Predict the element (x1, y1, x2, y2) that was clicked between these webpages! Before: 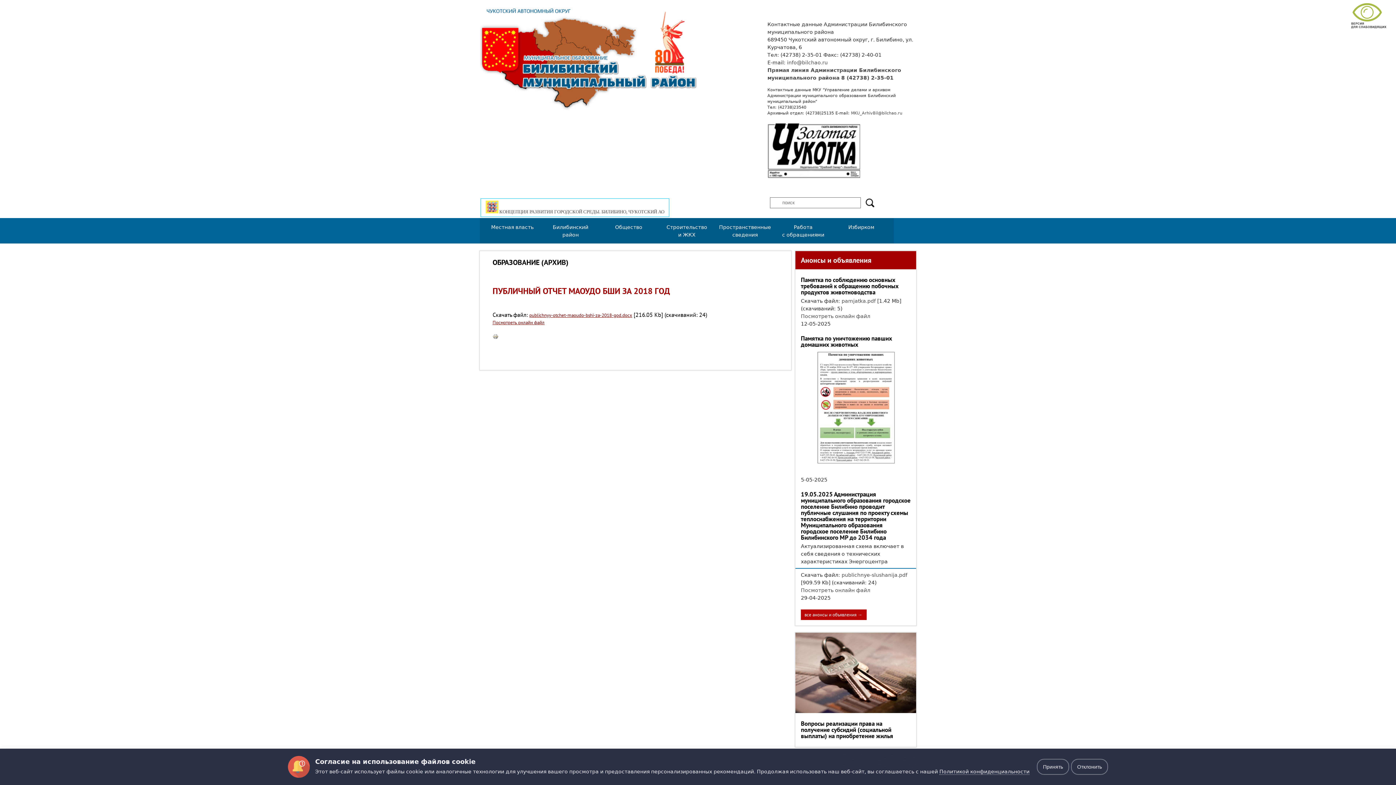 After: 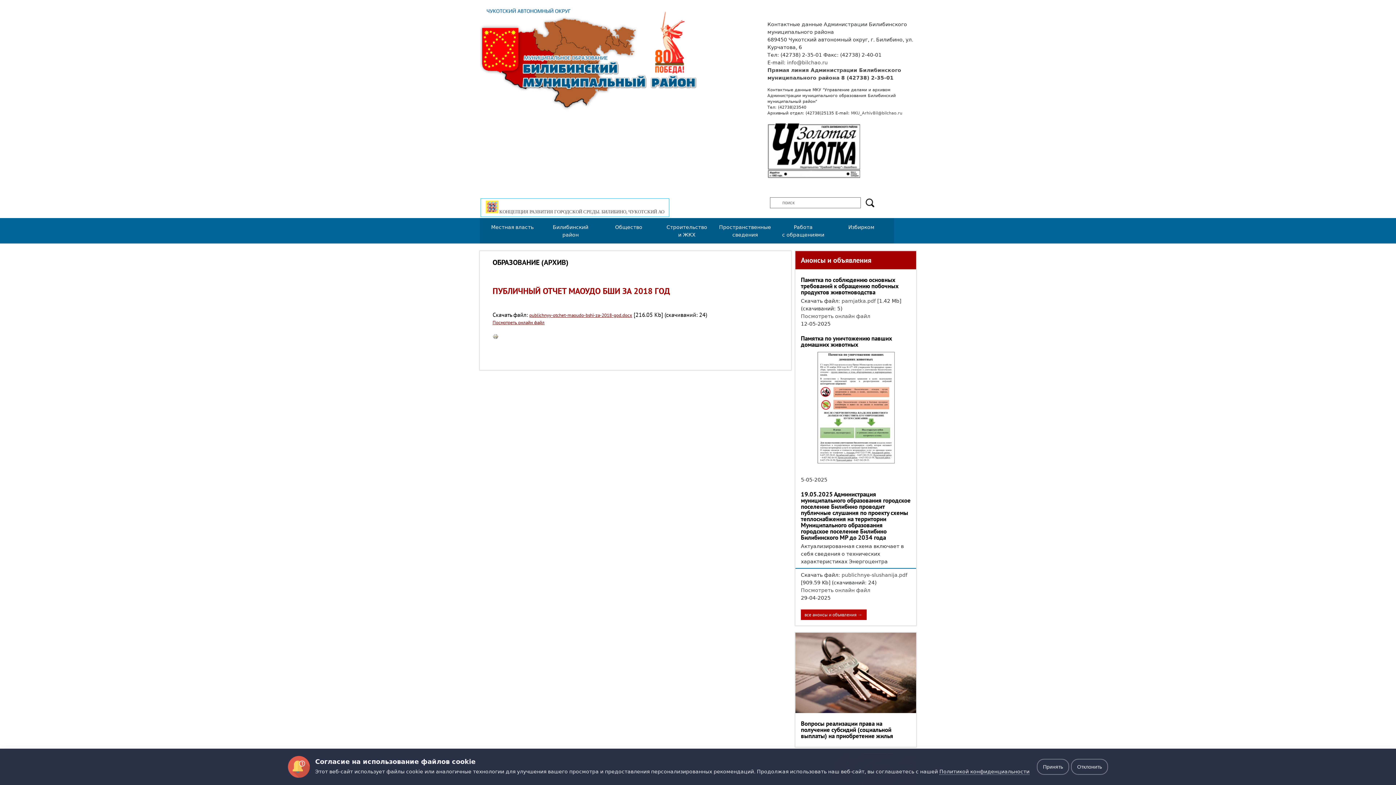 Action: label: Местная власть bbox: (480, 218, 545, 243)